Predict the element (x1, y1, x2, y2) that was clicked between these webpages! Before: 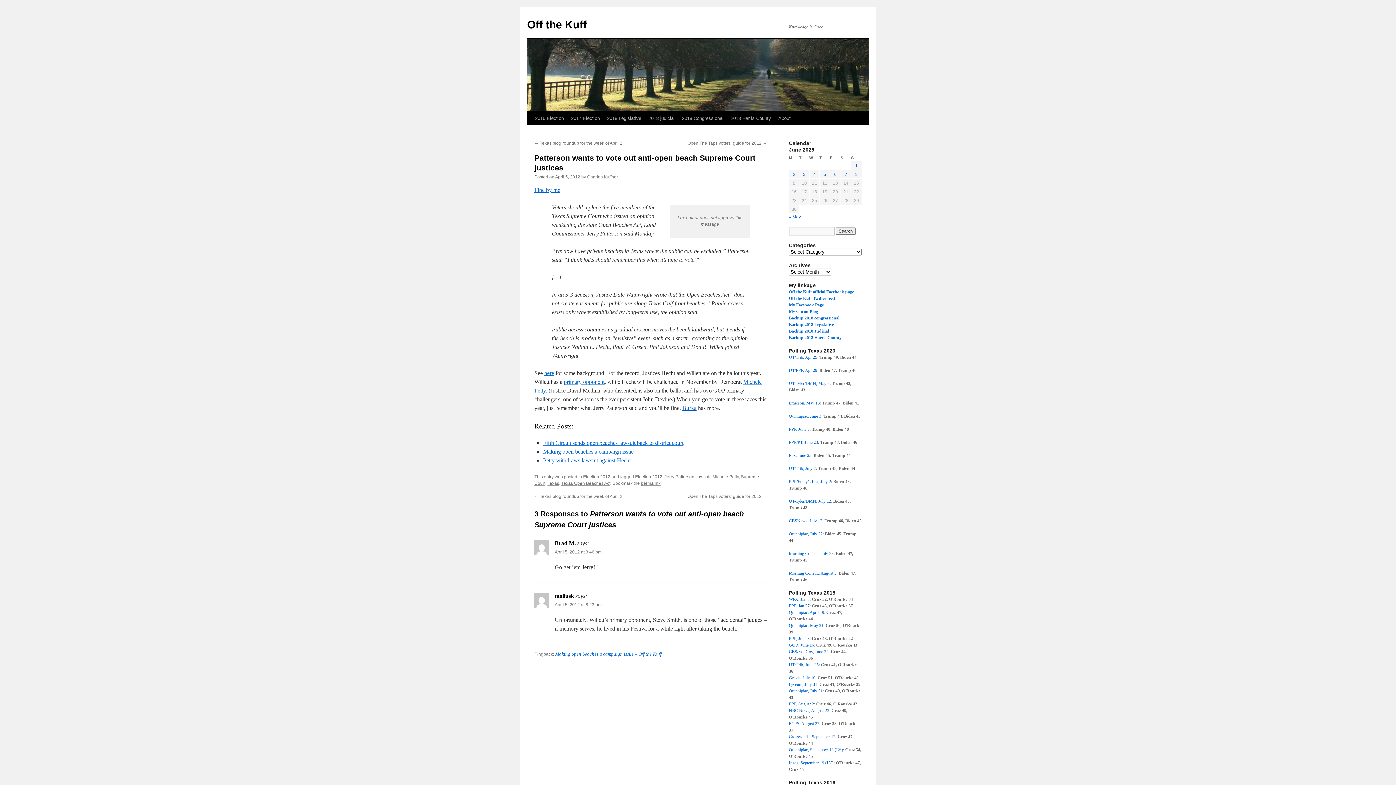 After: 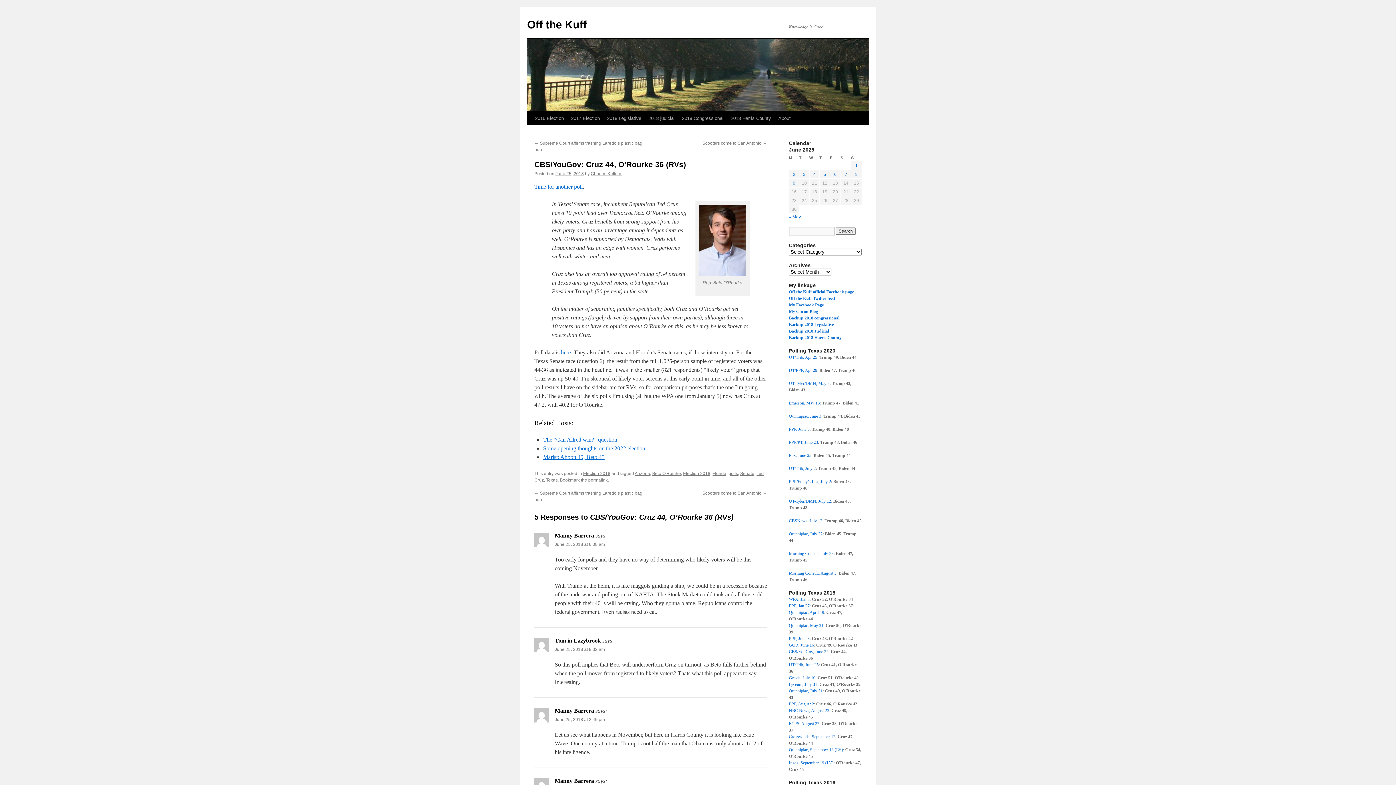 Action: bbox: (789, 649, 828, 654) label: CBS/YouGov, June 24